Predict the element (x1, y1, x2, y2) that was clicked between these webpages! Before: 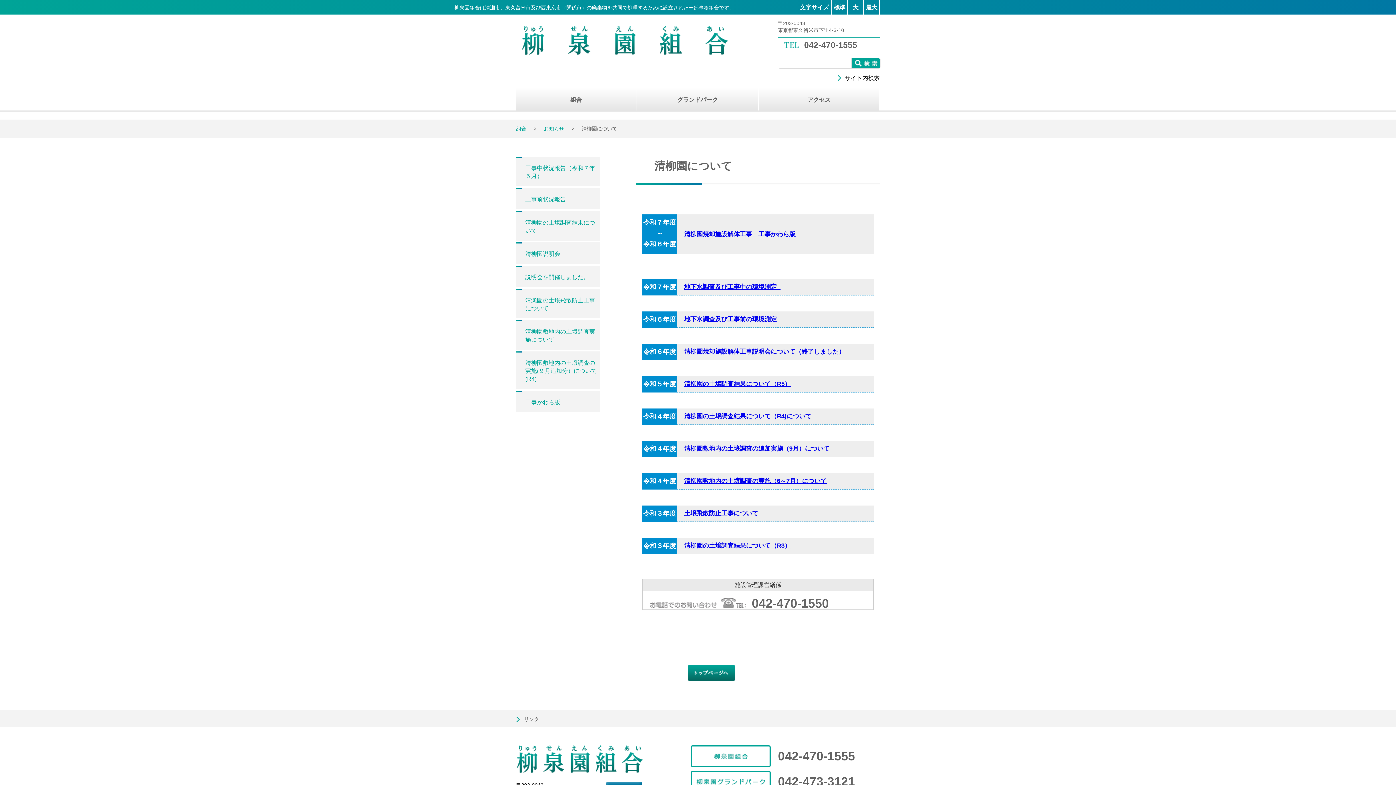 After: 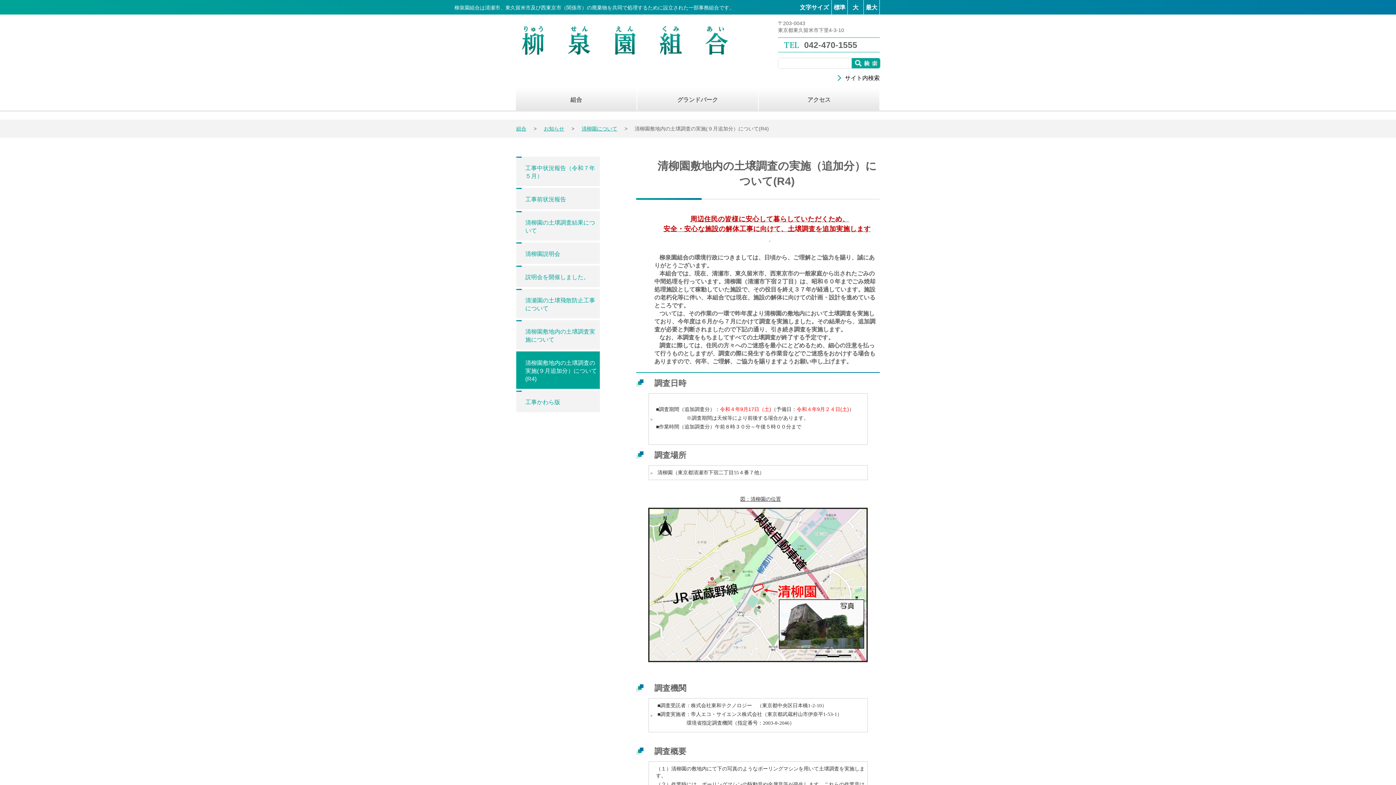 Action: label: 清柳園敷地内の土壌調査の実施(９月追加分）について(R4) bbox: (516, 351, 600, 389)